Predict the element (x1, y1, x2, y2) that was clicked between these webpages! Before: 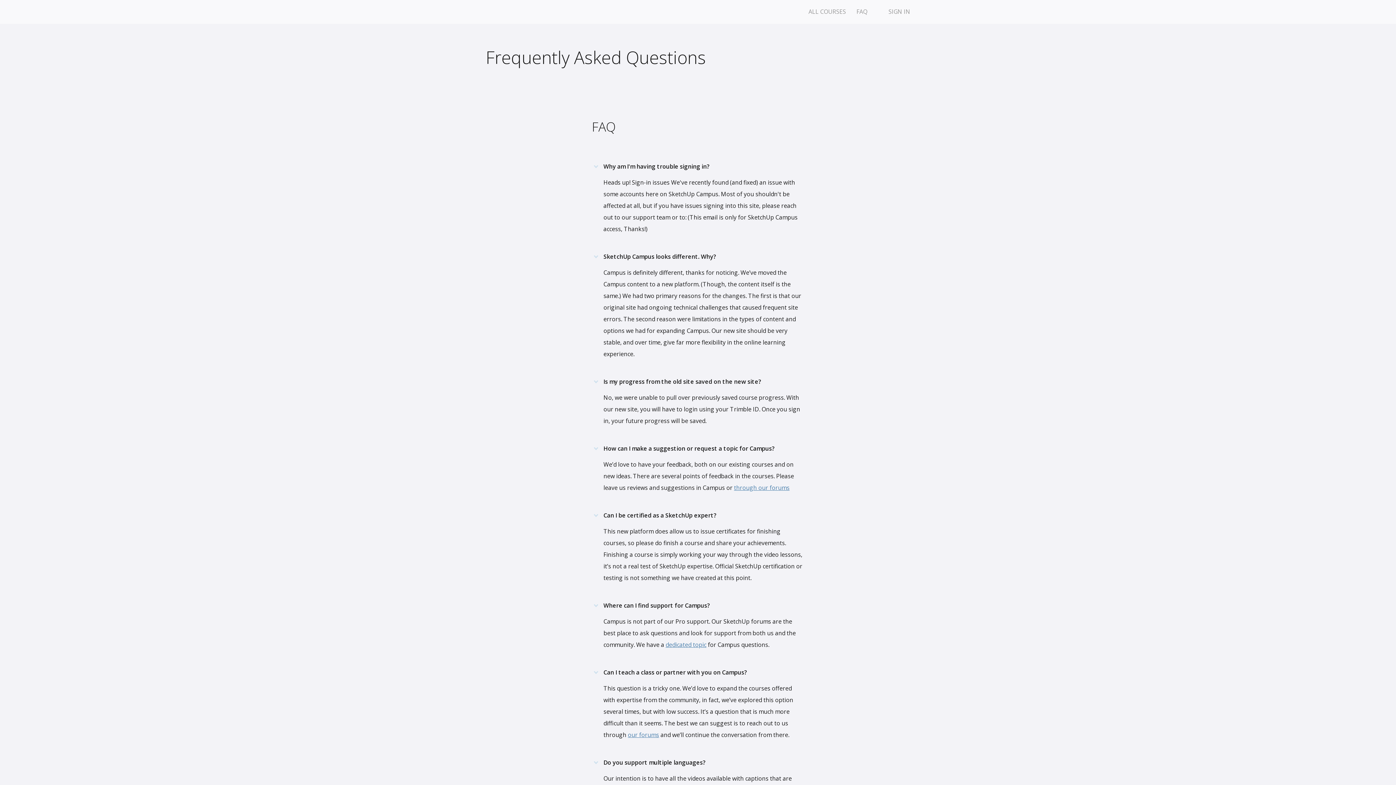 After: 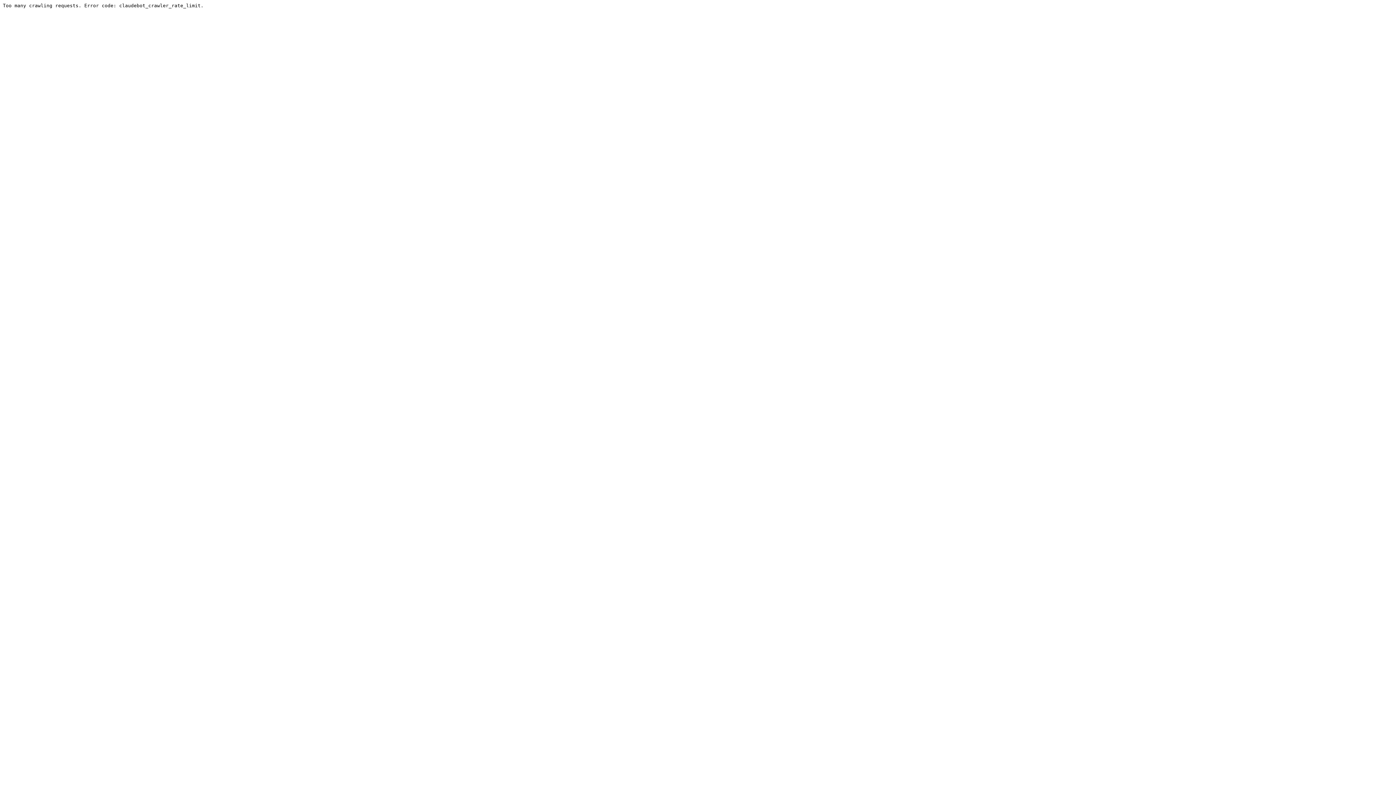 Action: label: through our forums bbox: (734, 484, 789, 492)